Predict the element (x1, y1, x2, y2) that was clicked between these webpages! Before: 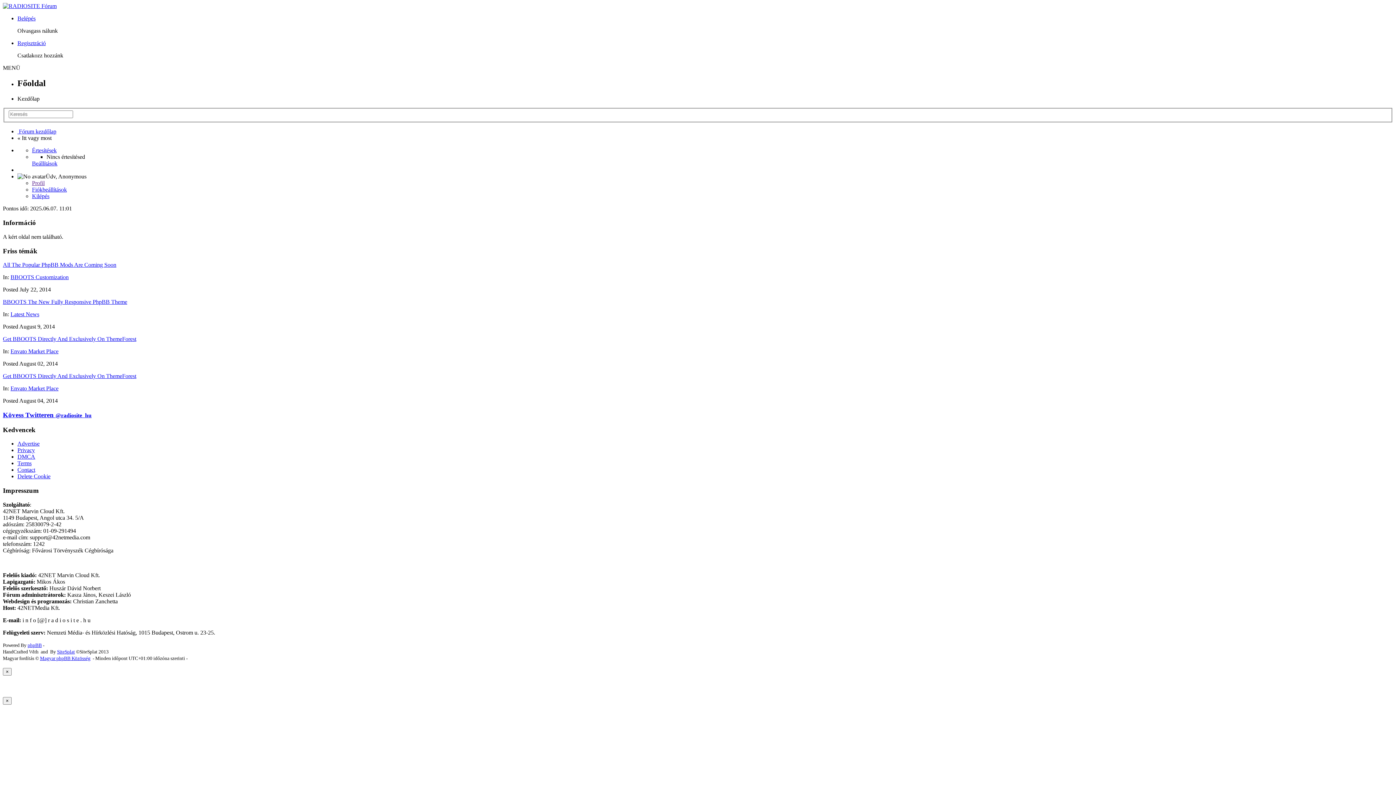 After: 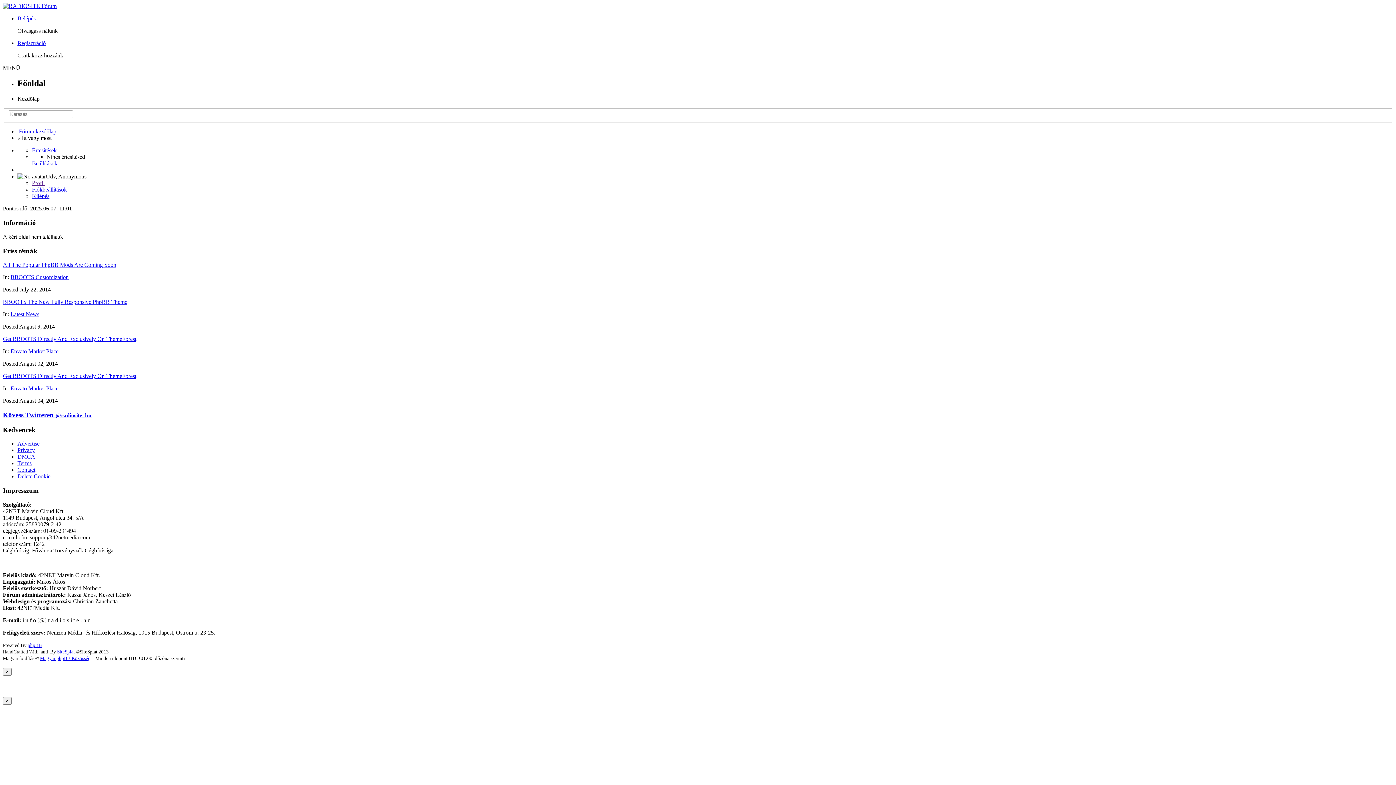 Action: label: Beállítások bbox: (32, 160, 57, 166)